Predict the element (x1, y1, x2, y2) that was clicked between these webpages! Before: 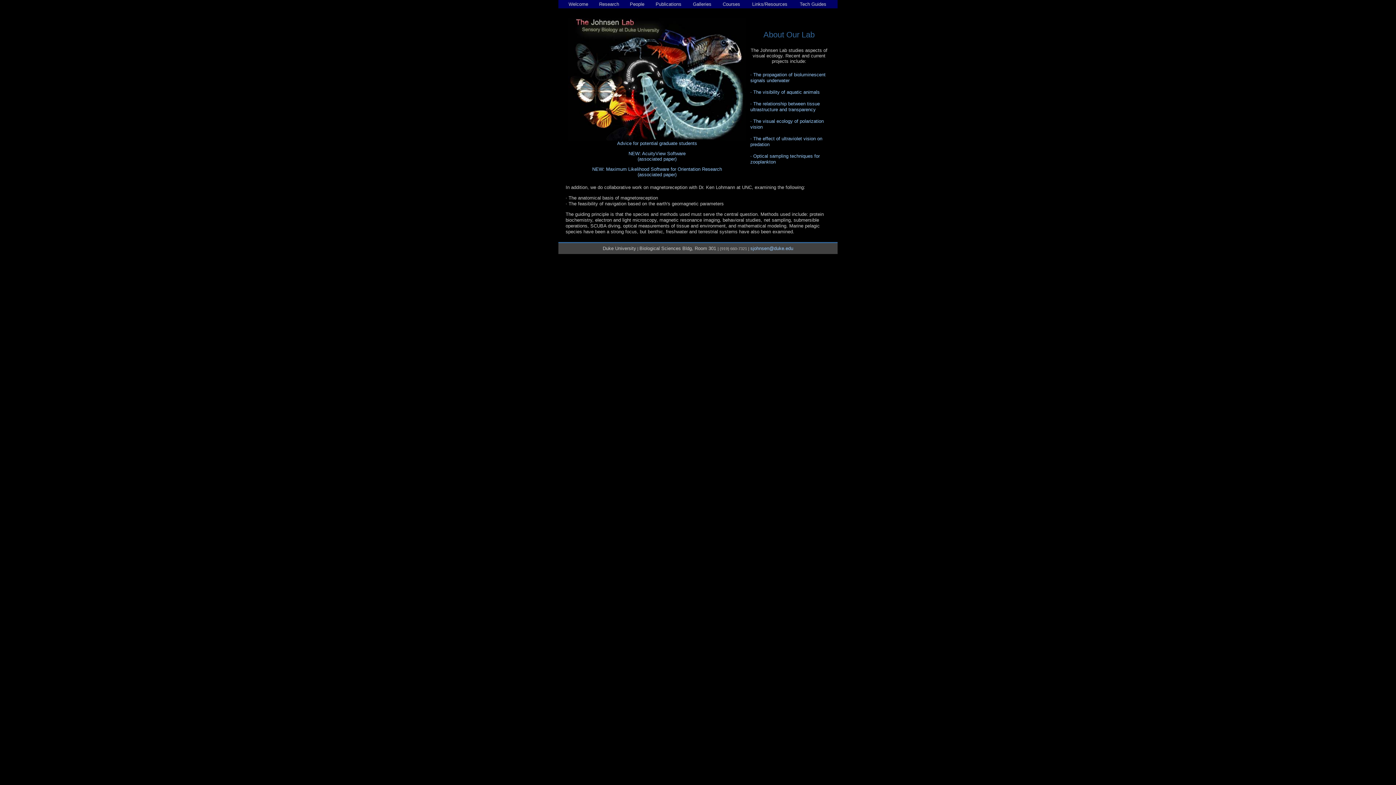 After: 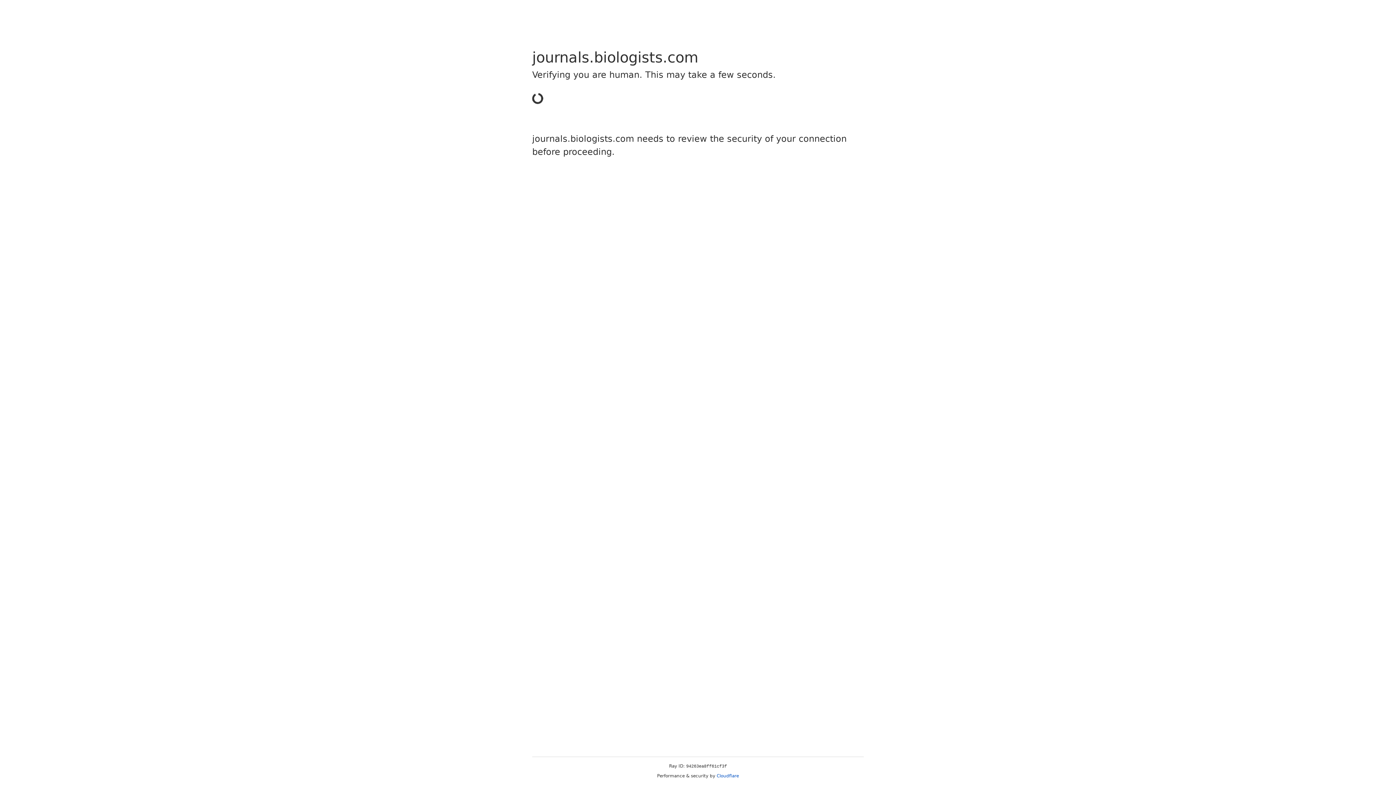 Action: label: (associated paper) bbox: (637, 172, 676, 177)